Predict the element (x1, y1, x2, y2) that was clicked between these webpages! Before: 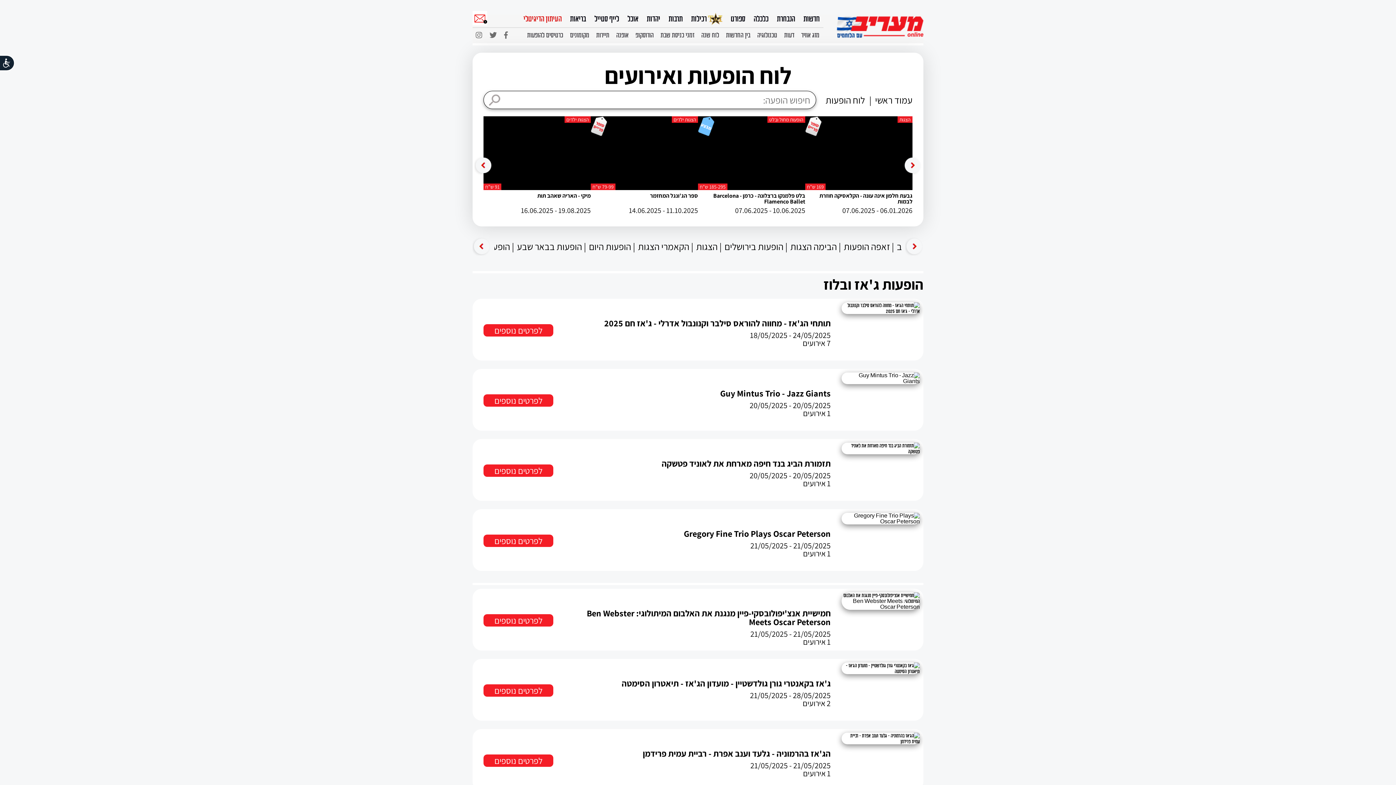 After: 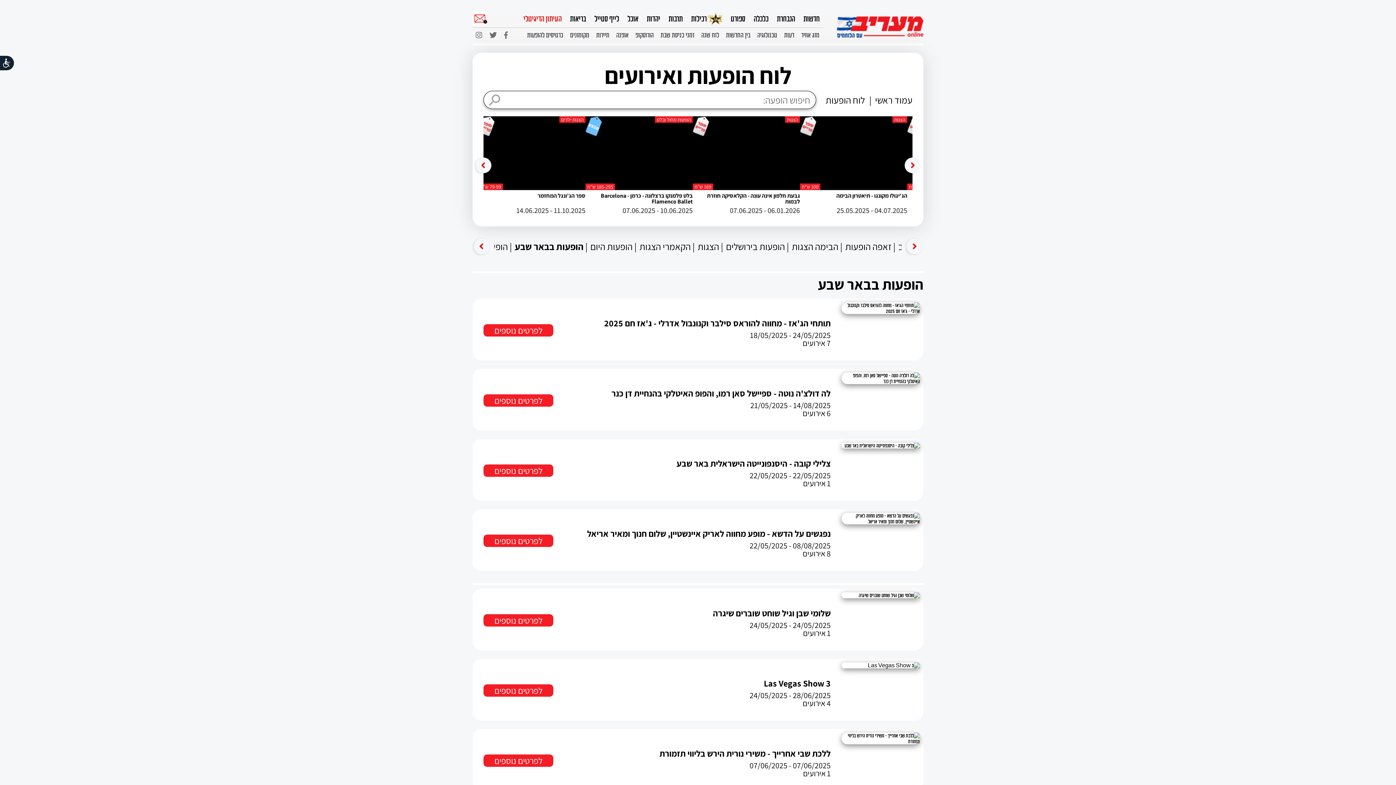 Action: label: הופעות בבאר שבע bbox: (517, 237, 582, 255)